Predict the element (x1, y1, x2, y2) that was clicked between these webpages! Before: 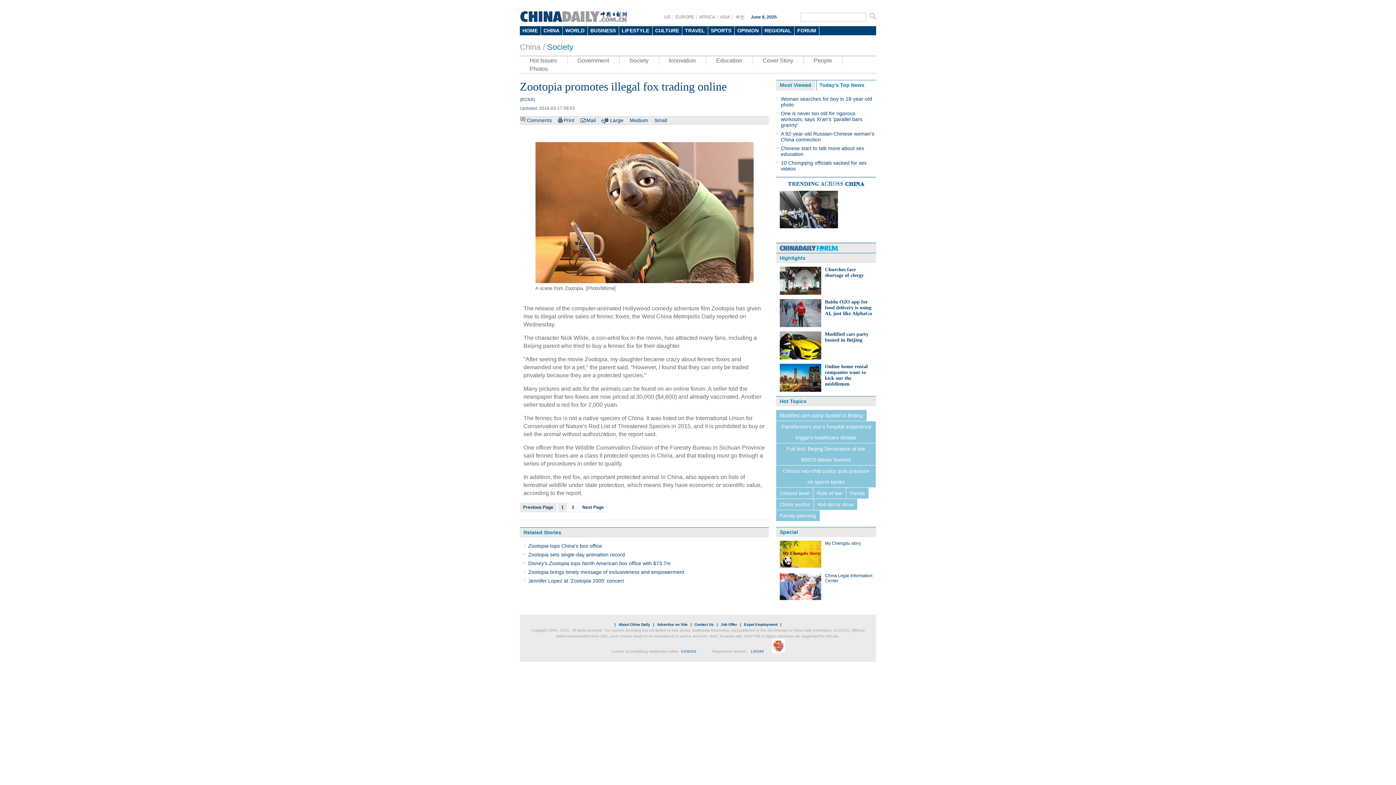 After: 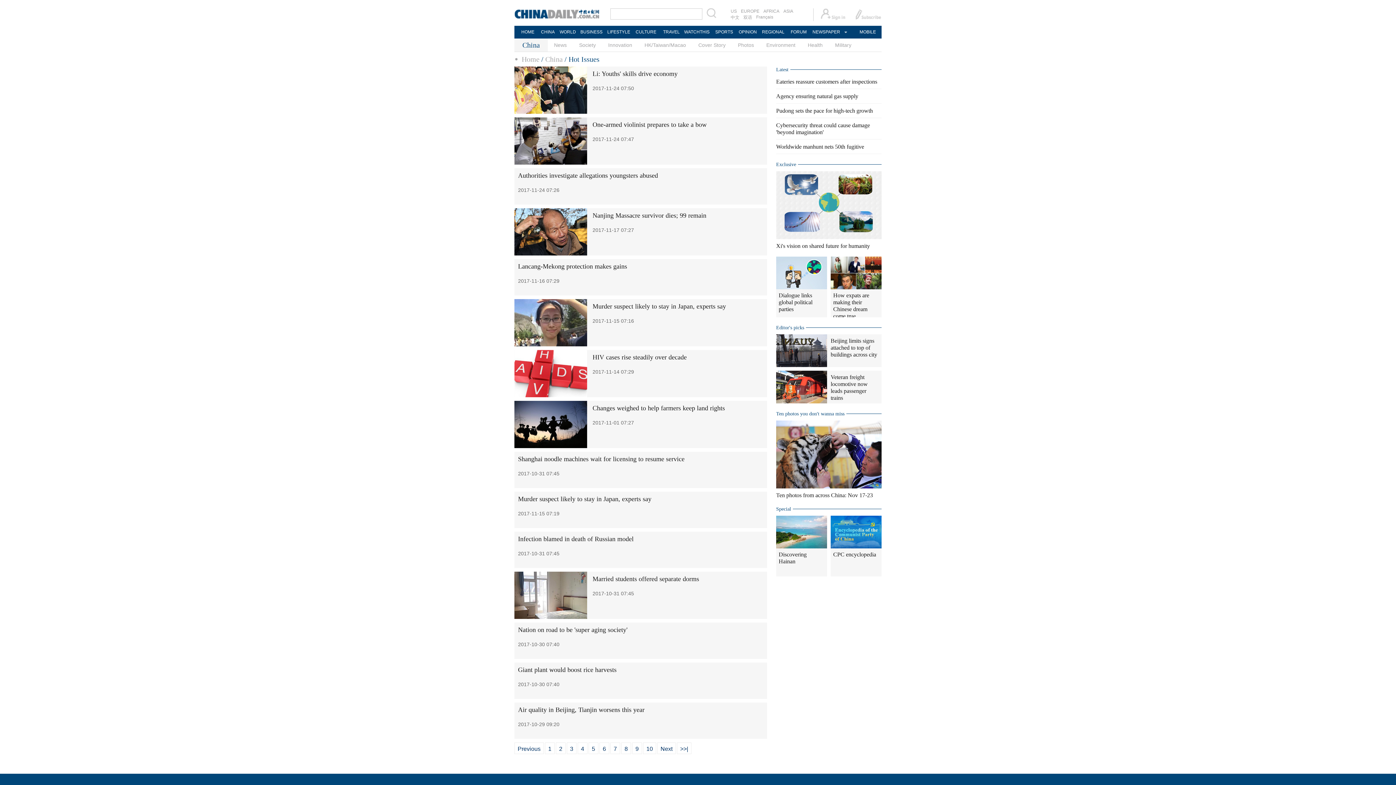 Action: label: Hot Issues bbox: (520, 56, 567, 64)